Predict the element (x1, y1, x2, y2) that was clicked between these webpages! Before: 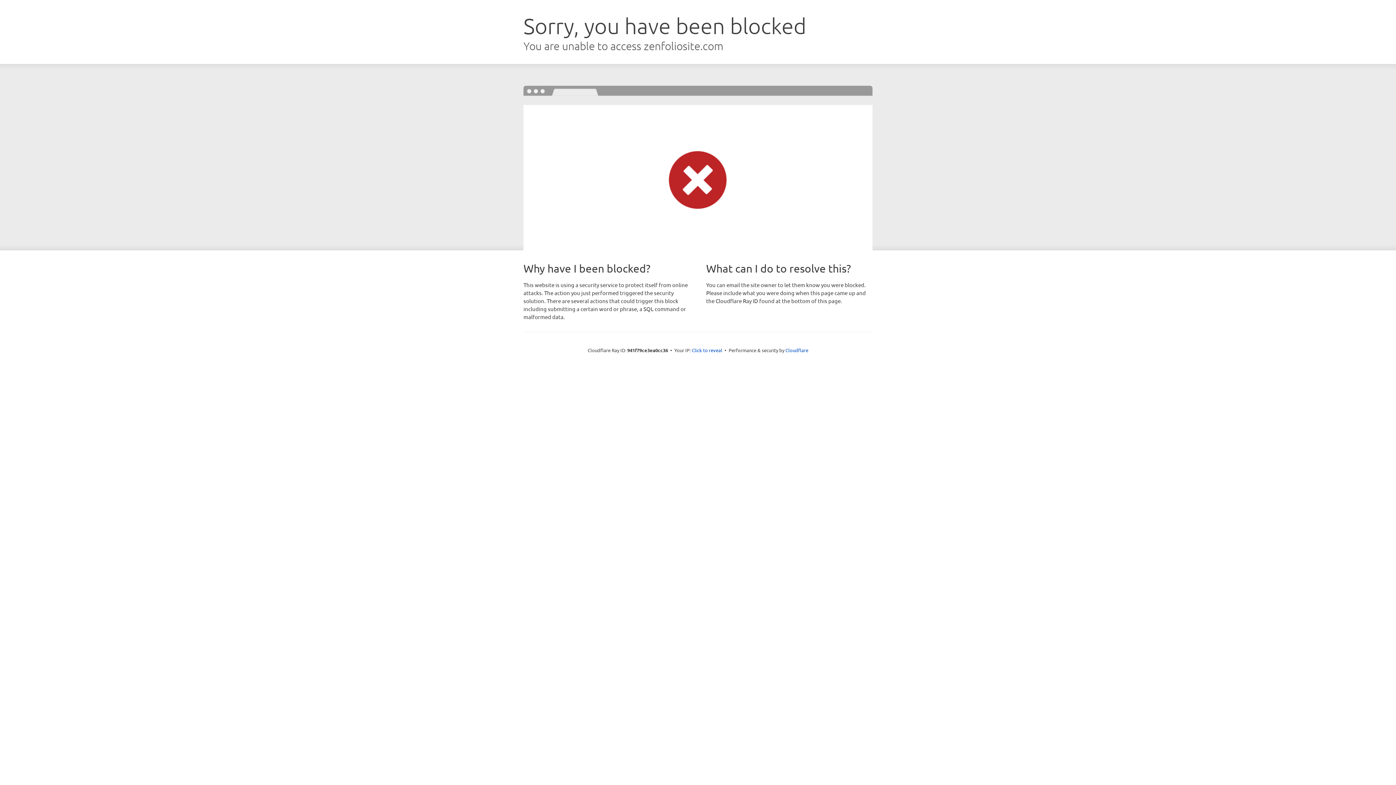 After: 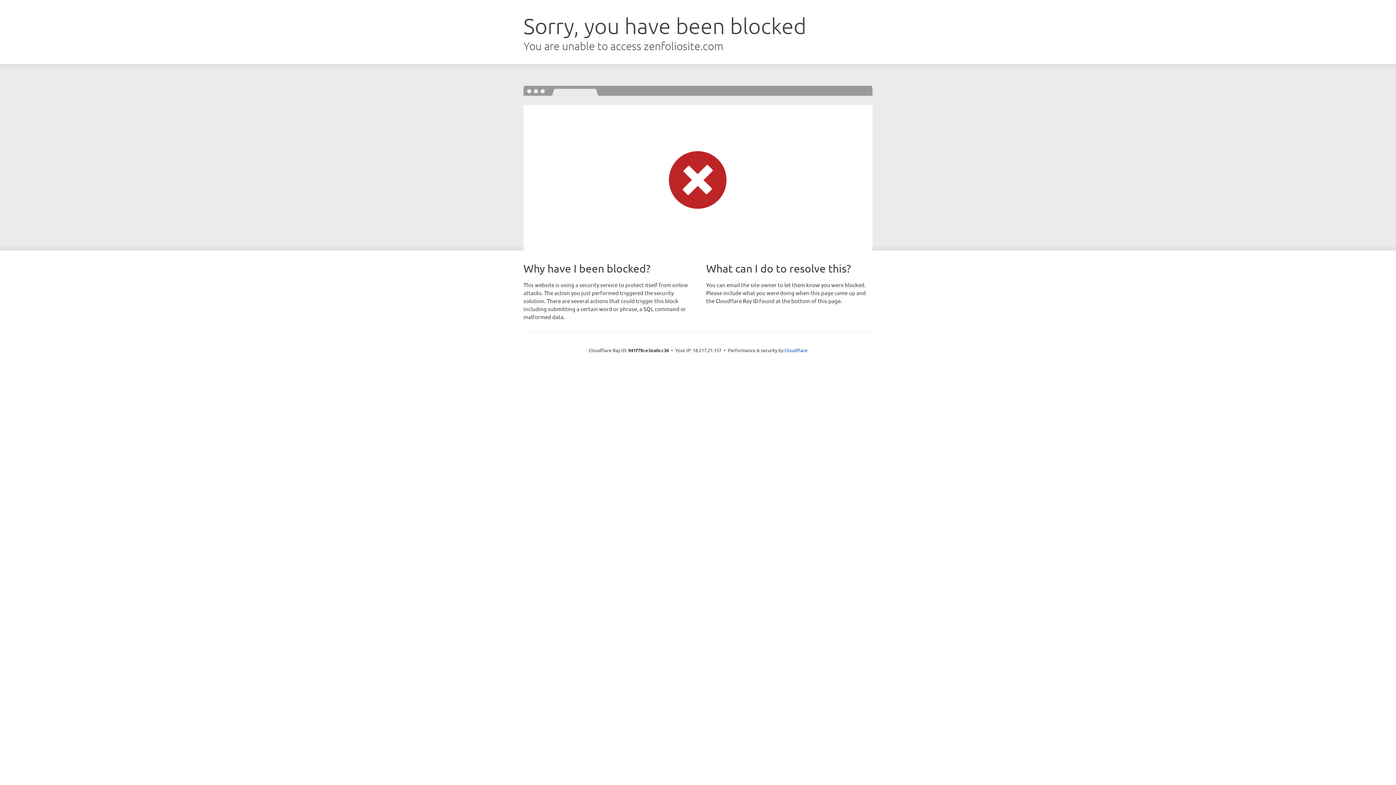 Action: bbox: (692, 346, 722, 353) label: Click to reveal